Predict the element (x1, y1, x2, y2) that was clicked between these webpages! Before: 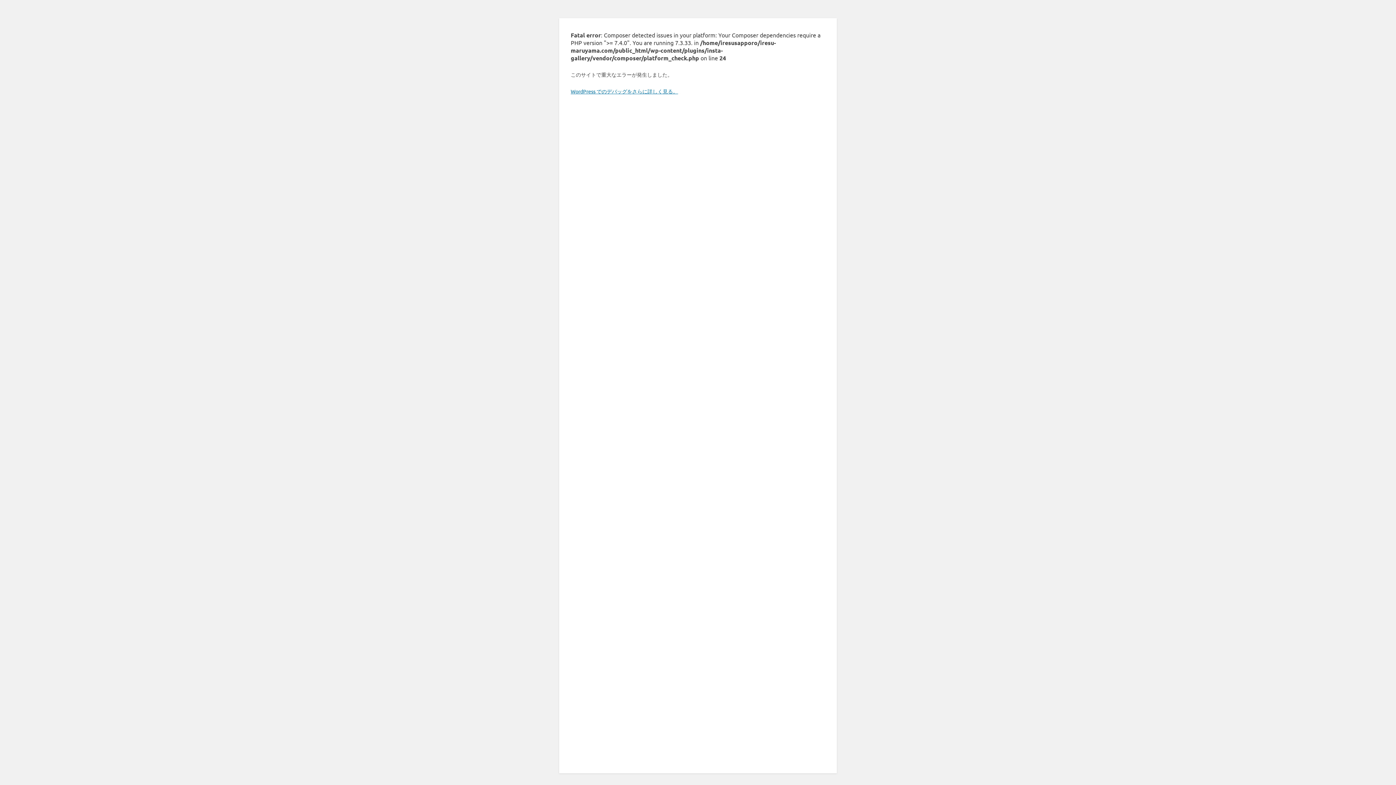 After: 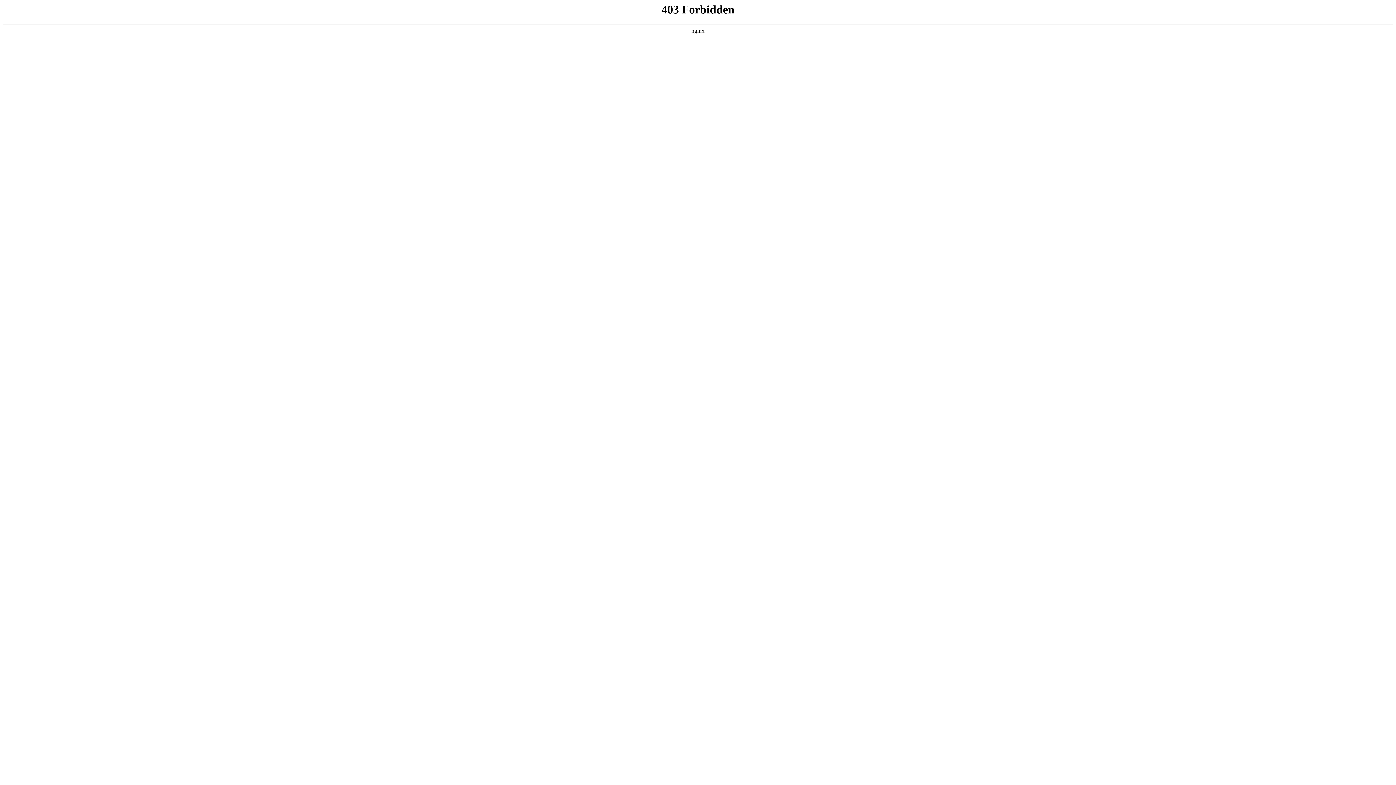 Action: label: WordPress でのデバッグをさらに詳しく見る。 bbox: (570, 88, 678, 94)